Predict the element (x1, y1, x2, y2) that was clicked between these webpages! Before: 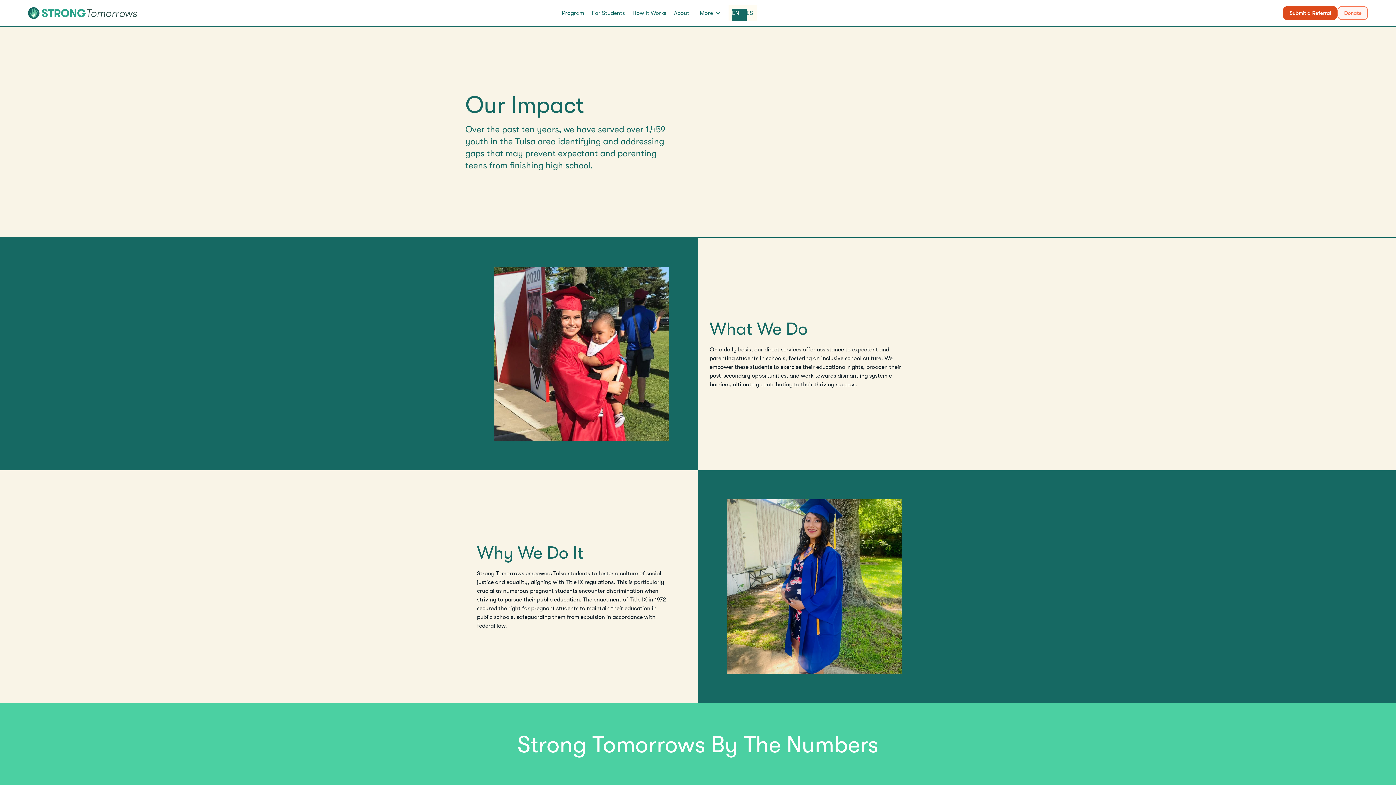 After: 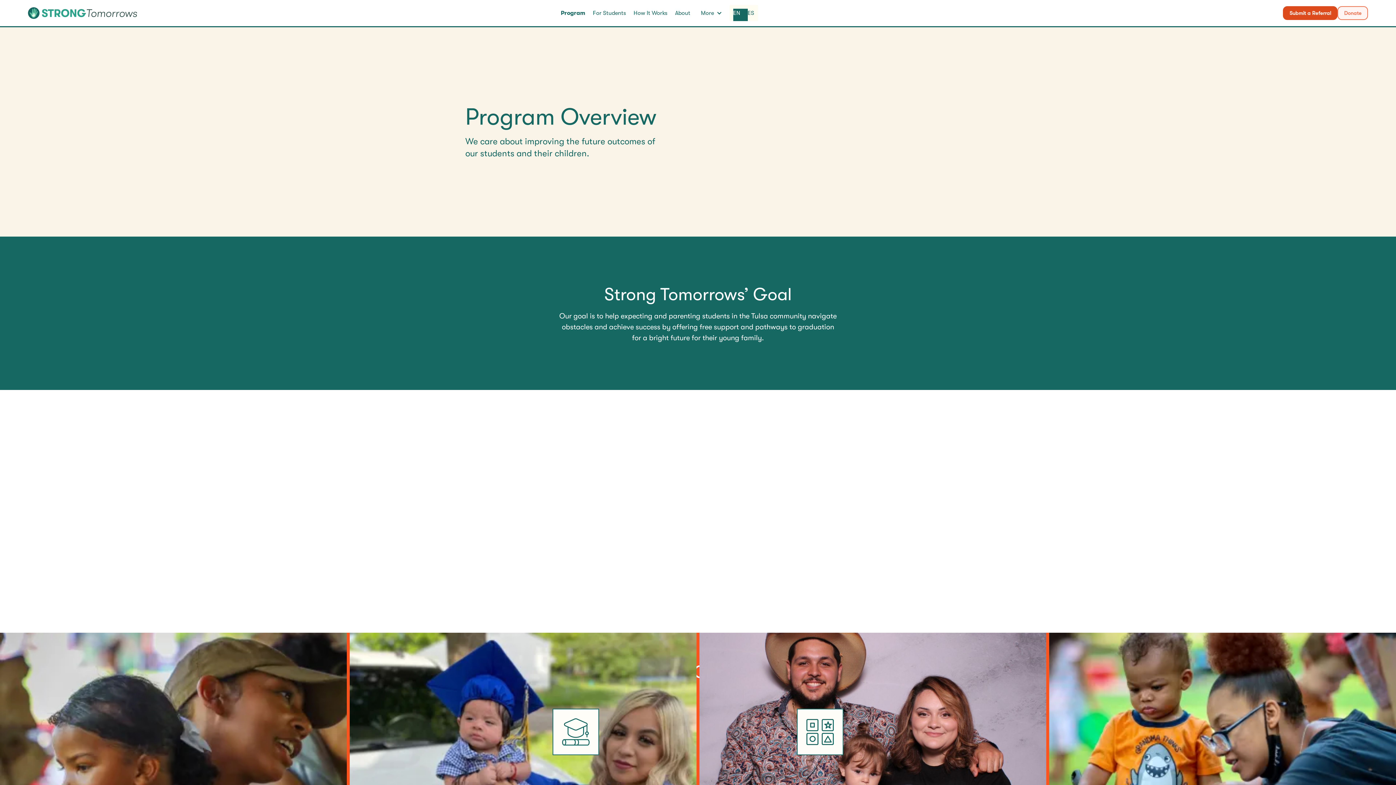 Action: bbox: (558, 7, 588, 19) label: Program